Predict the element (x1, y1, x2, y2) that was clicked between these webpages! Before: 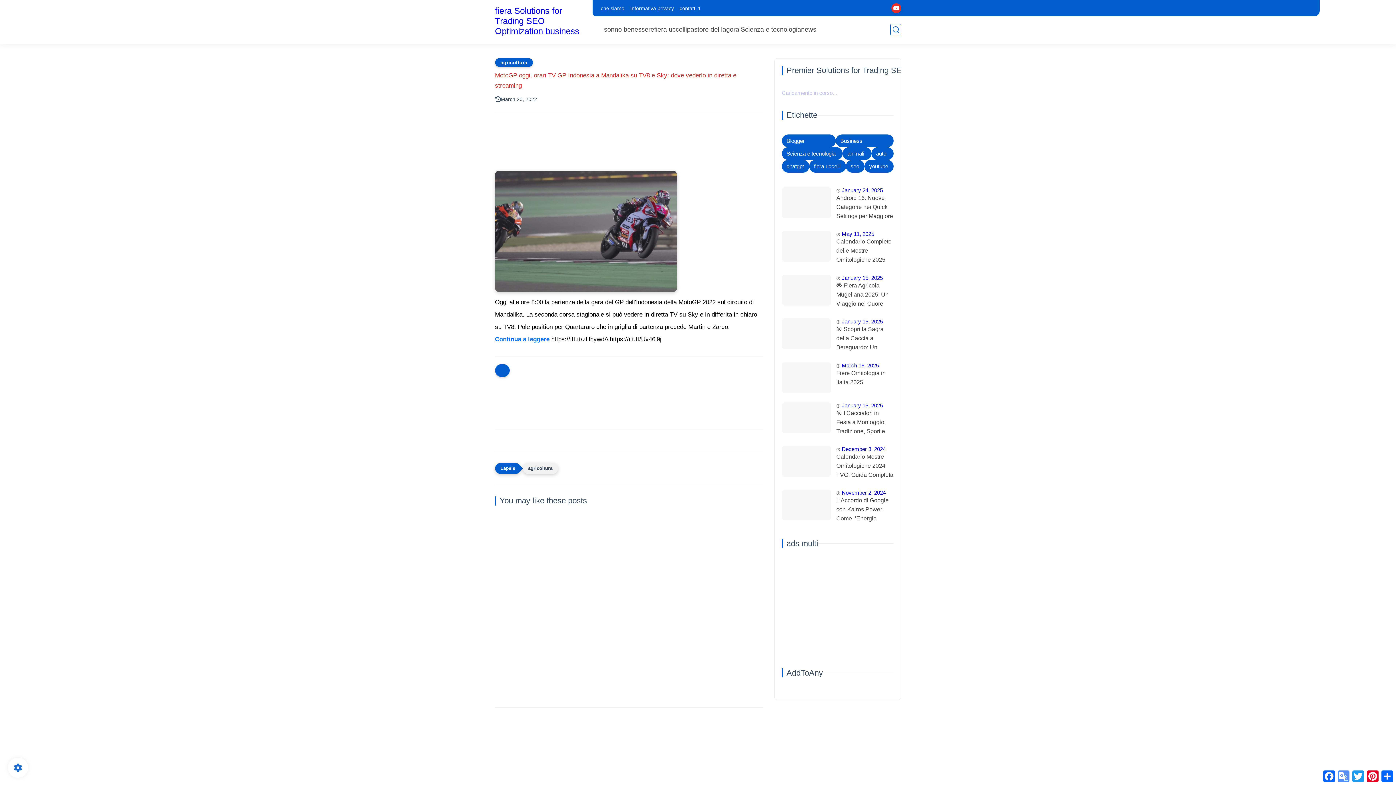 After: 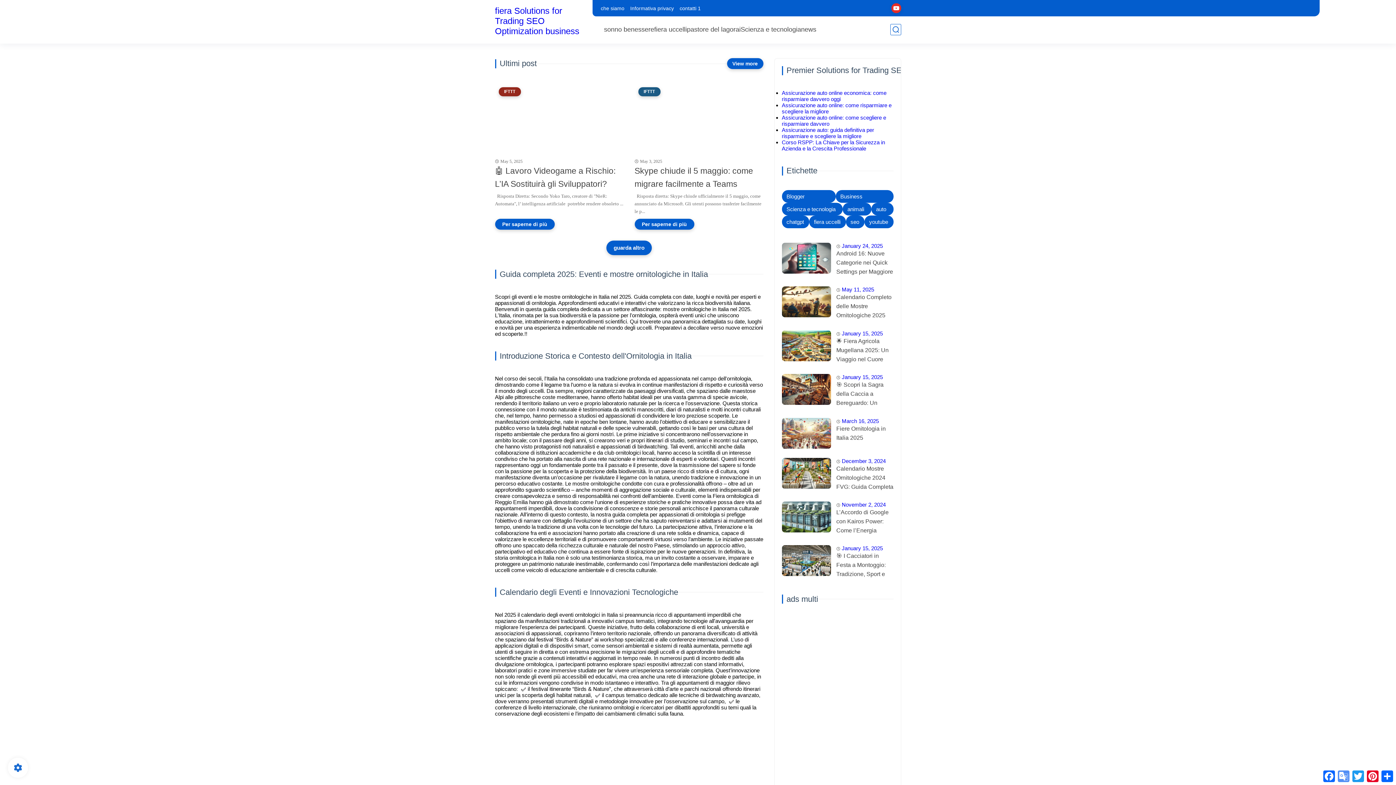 Action: bbox: (495, 5, 593, 36) label: fiera Solutions for Trading SEO Optimization business